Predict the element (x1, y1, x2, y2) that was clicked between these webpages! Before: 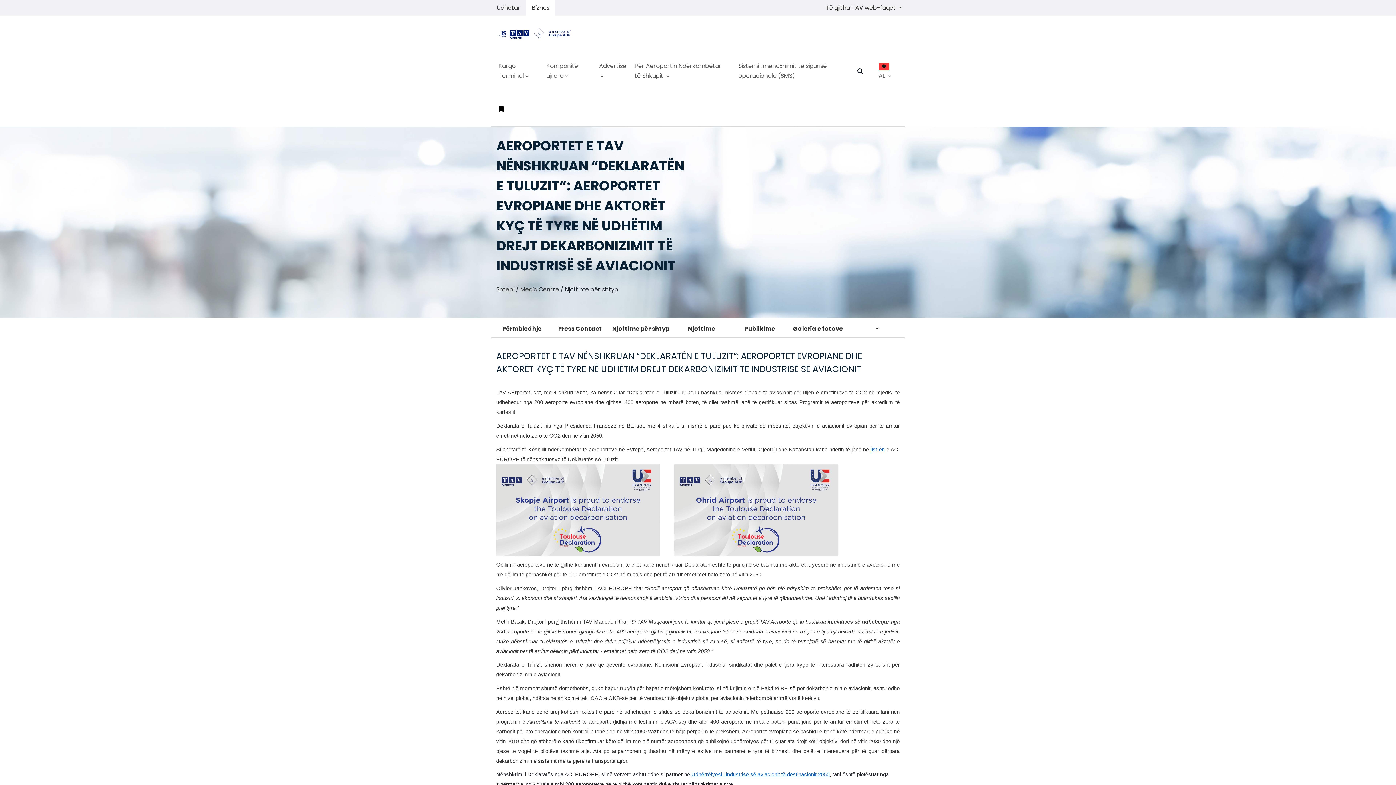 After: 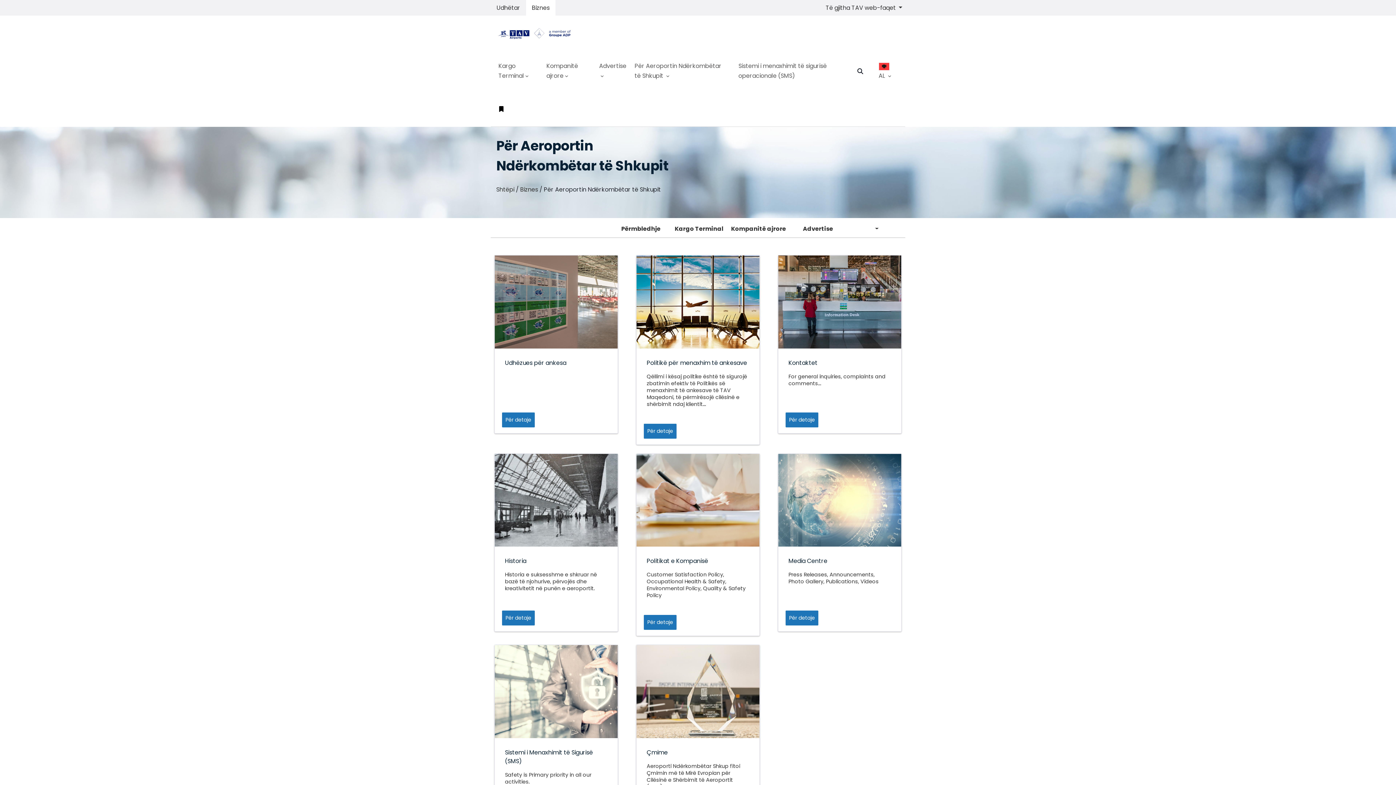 Action: bbox: (632, 58, 725, 83) label: Për Aeroportin Ndërkombëtar të Shkupit 